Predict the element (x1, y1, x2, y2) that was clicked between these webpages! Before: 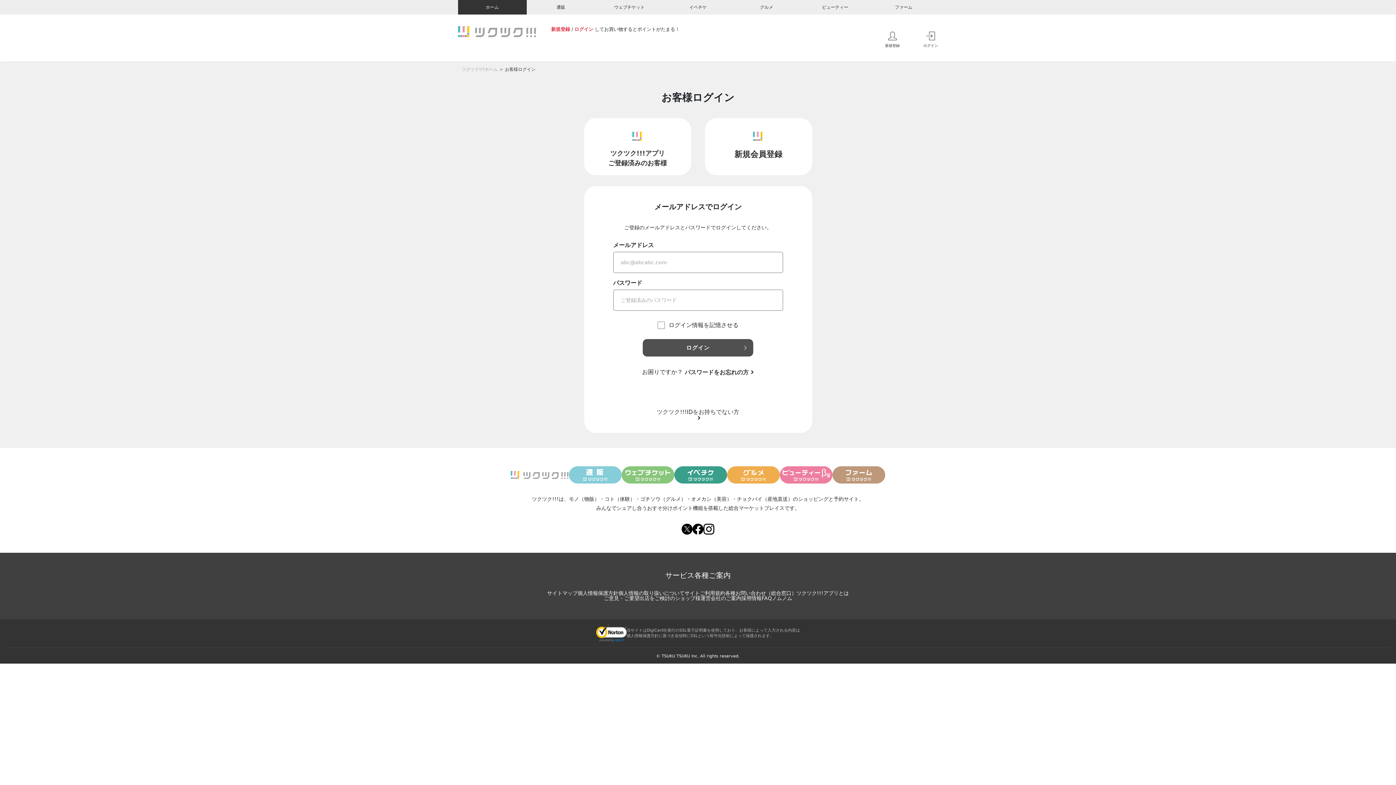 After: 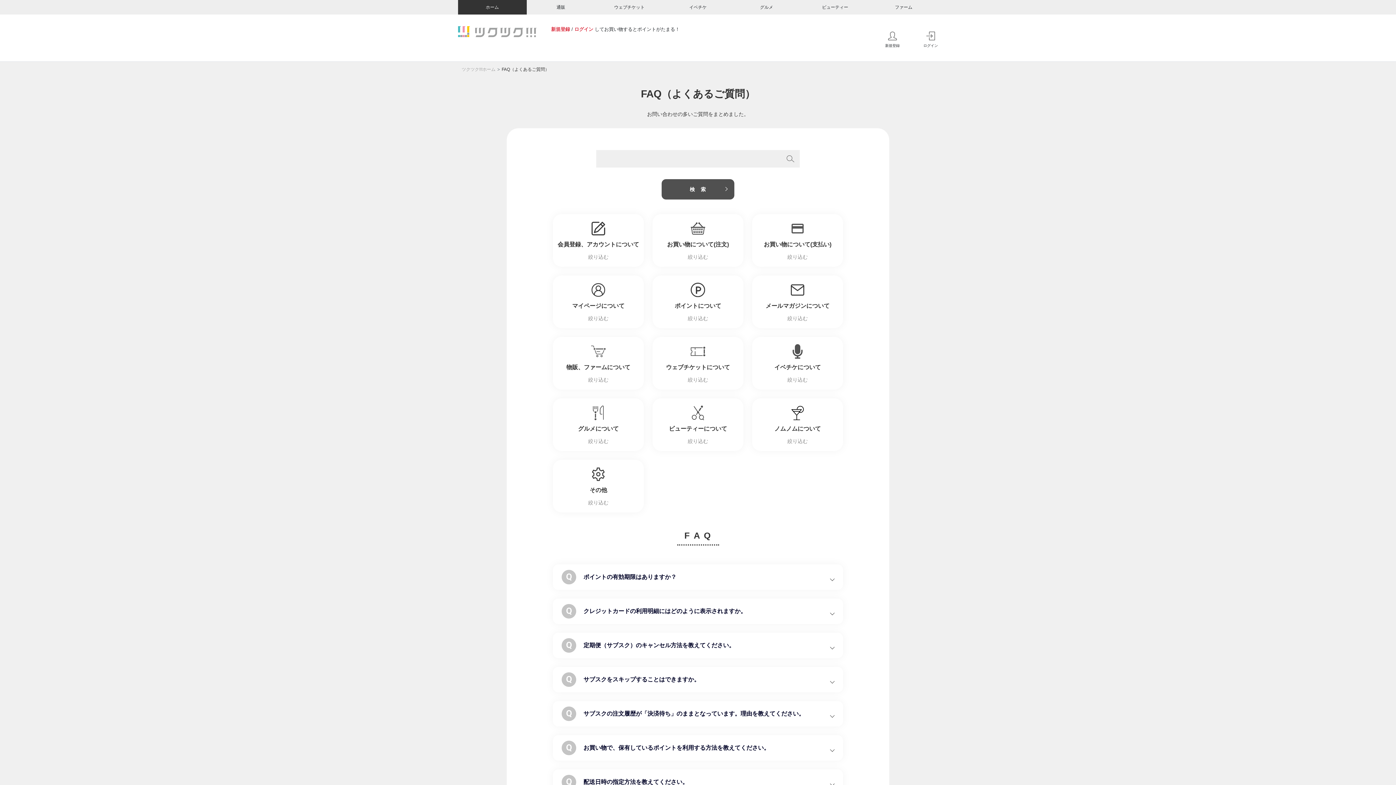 Action: label: FAQ bbox: (761, 595, 772, 601)